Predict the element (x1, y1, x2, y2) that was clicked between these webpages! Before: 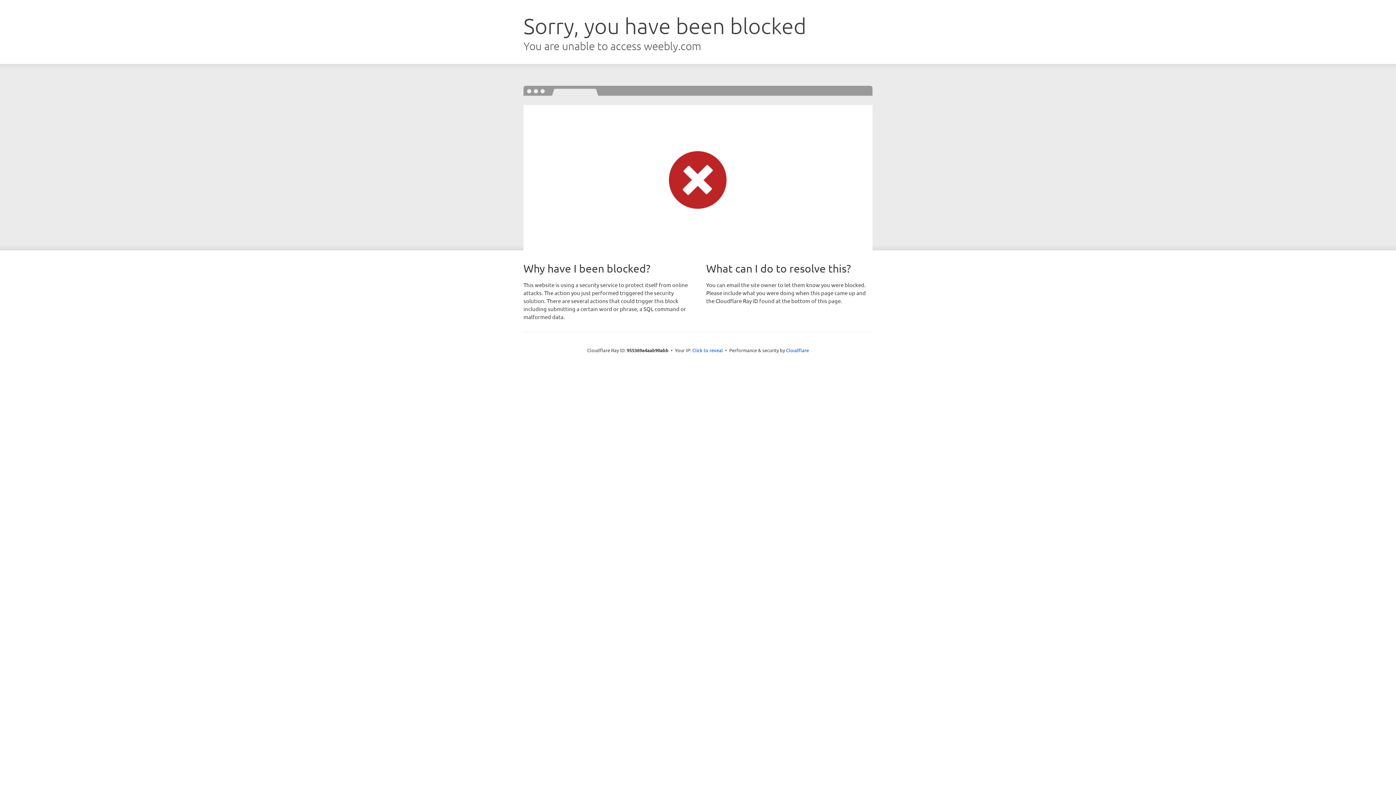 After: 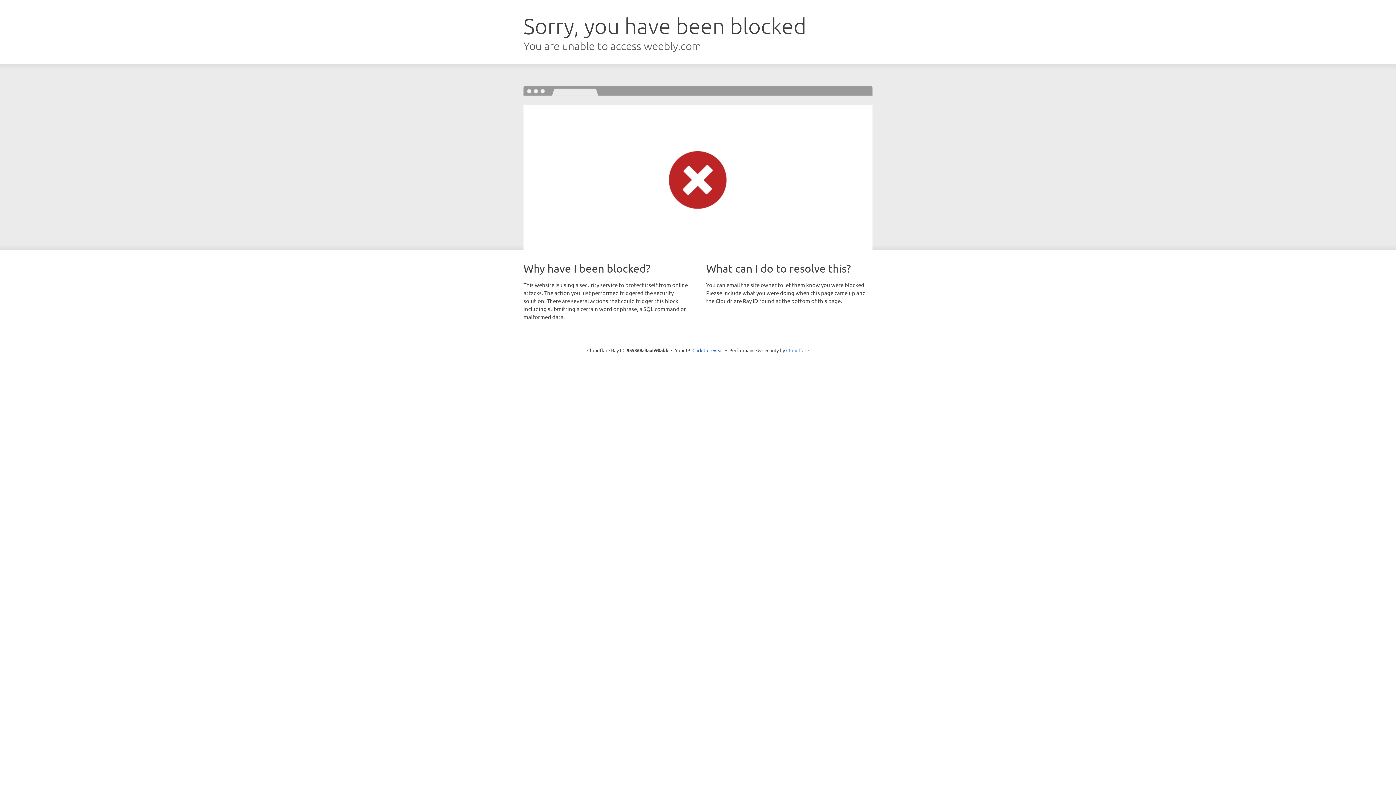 Action: label: Cloudflare bbox: (786, 347, 809, 353)